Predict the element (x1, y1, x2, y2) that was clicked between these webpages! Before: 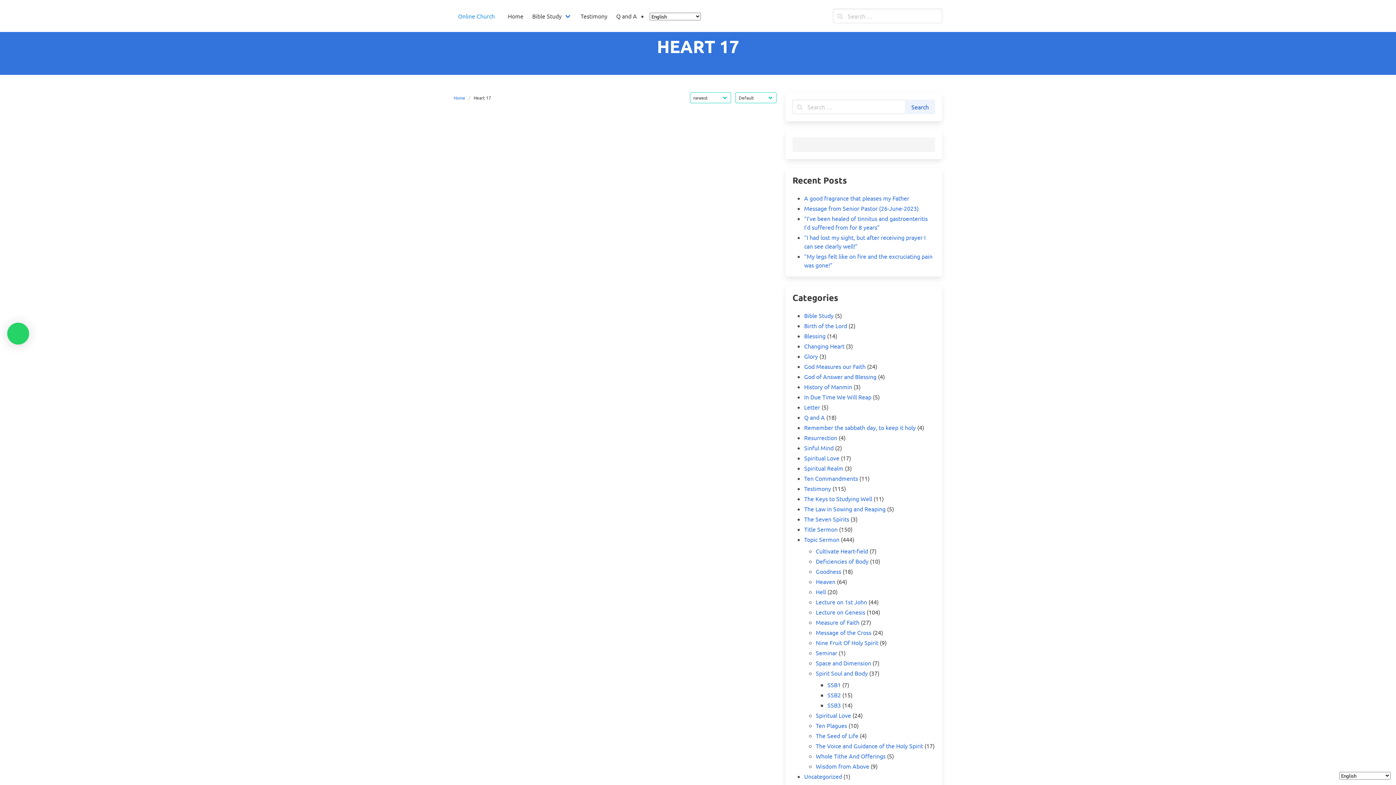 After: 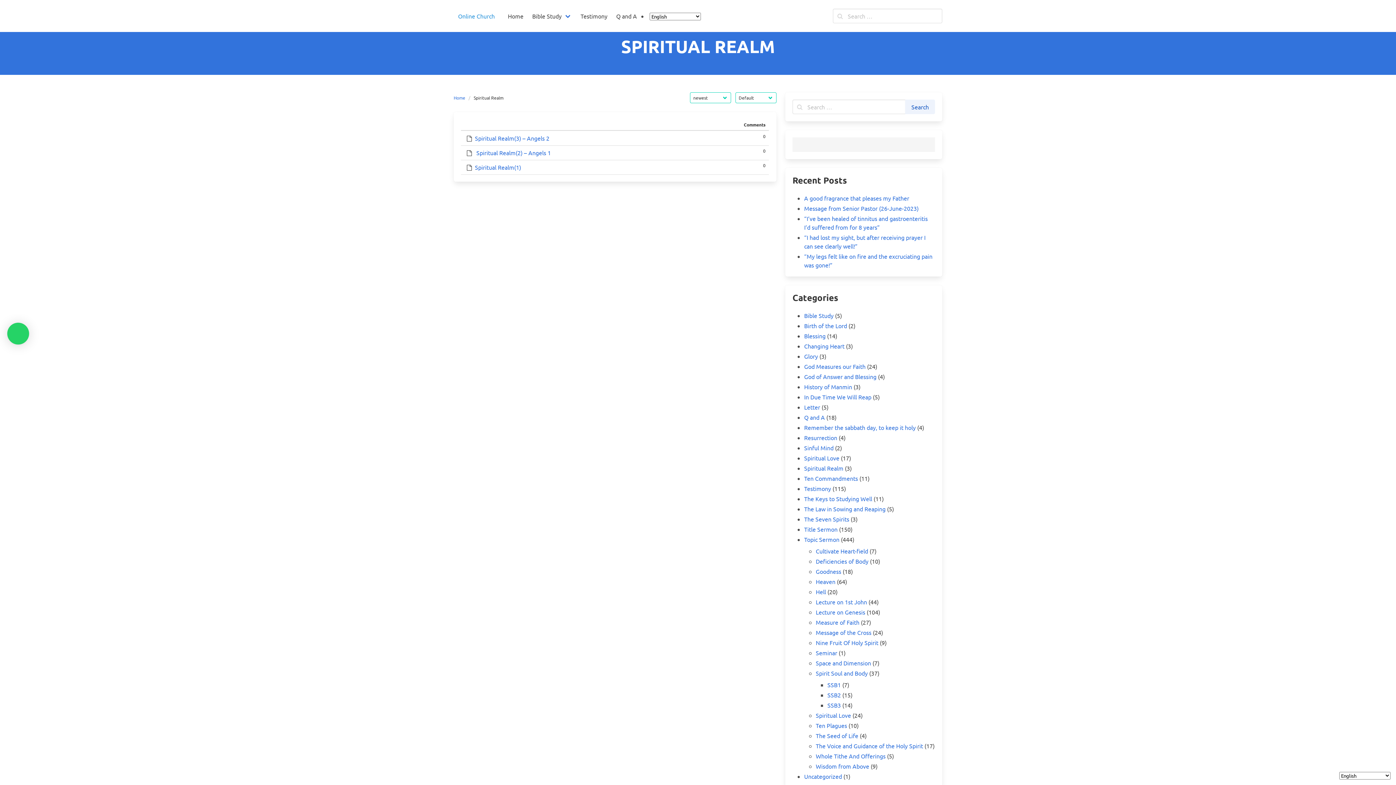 Action: label: Spiritual Realm bbox: (804, 464, 843, 472)